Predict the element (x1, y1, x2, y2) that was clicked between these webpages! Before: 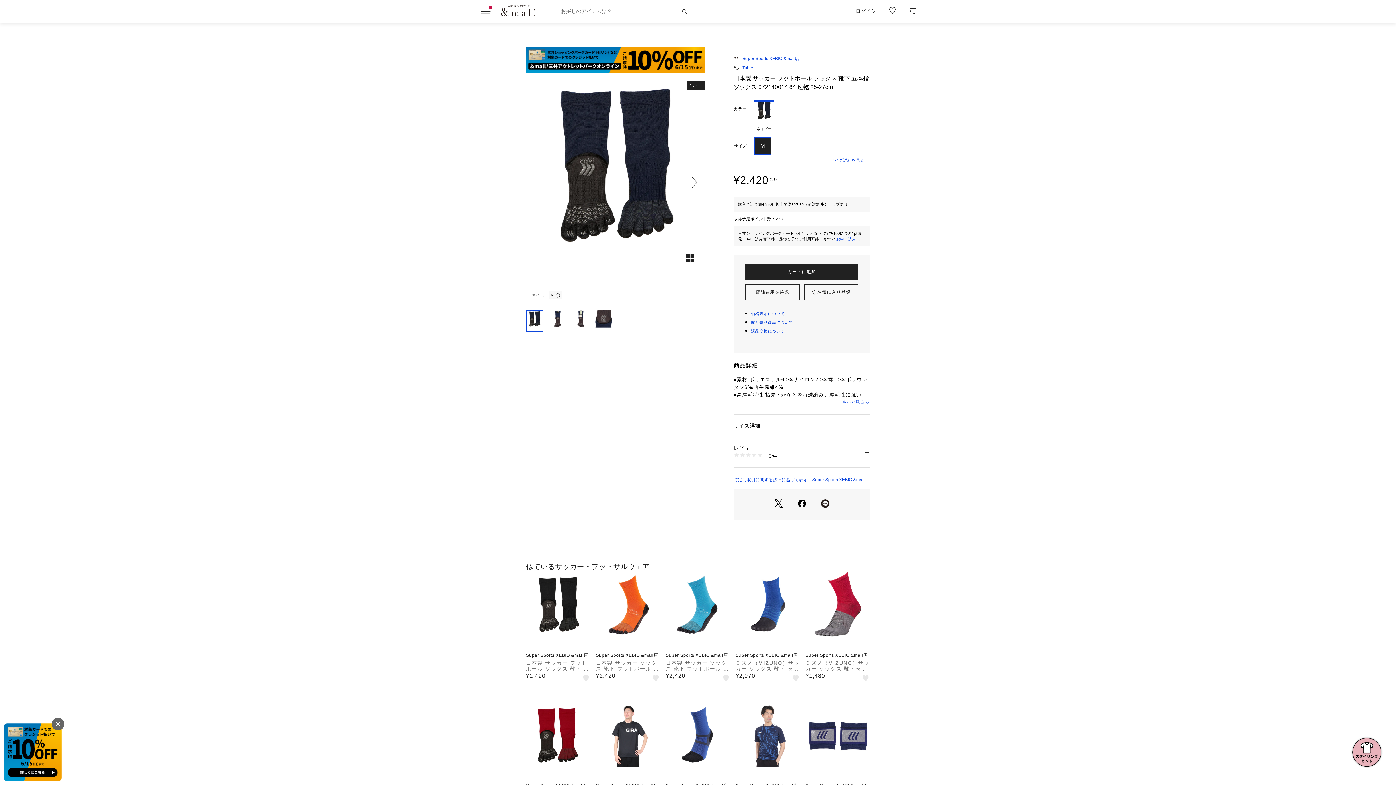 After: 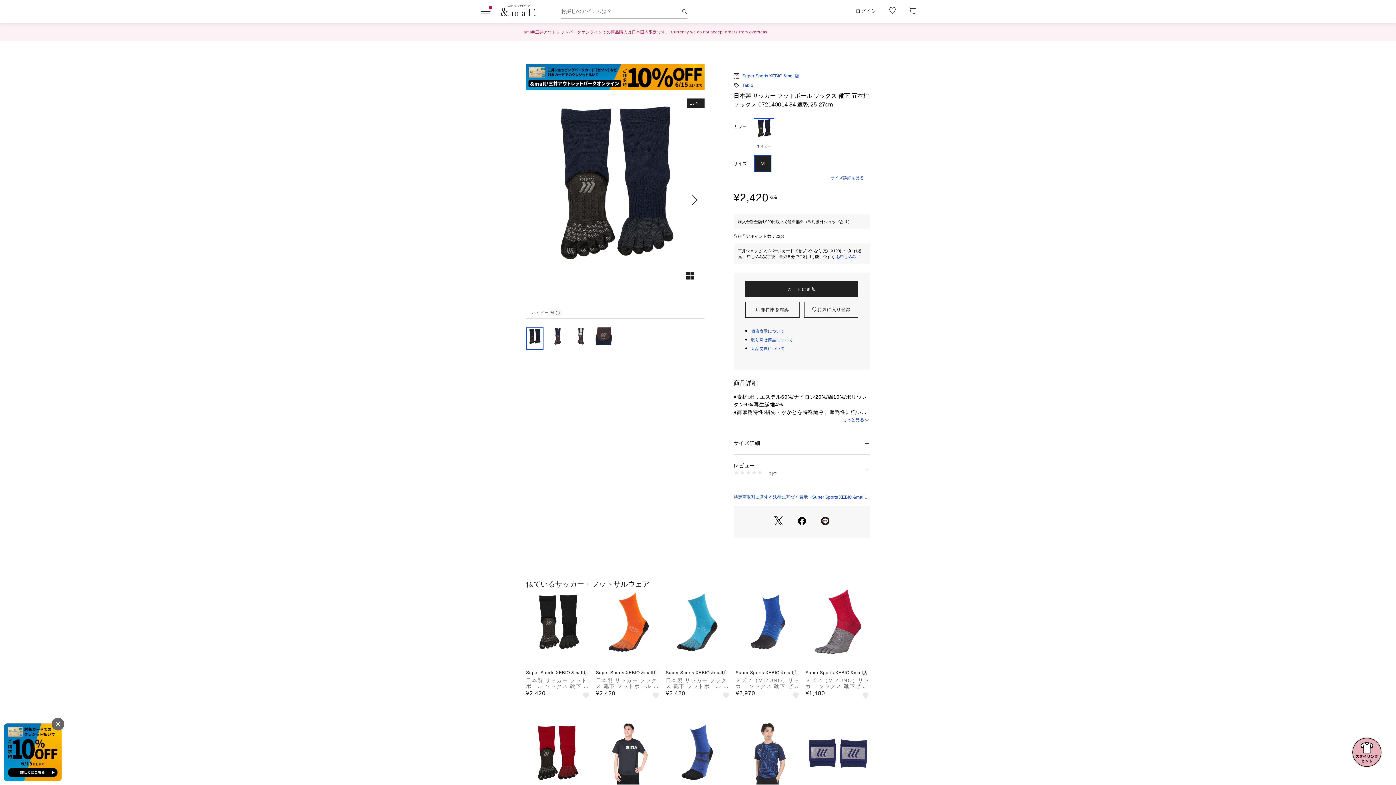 Action: label: カートに追加 bbox: (745, 264, 858, 280)